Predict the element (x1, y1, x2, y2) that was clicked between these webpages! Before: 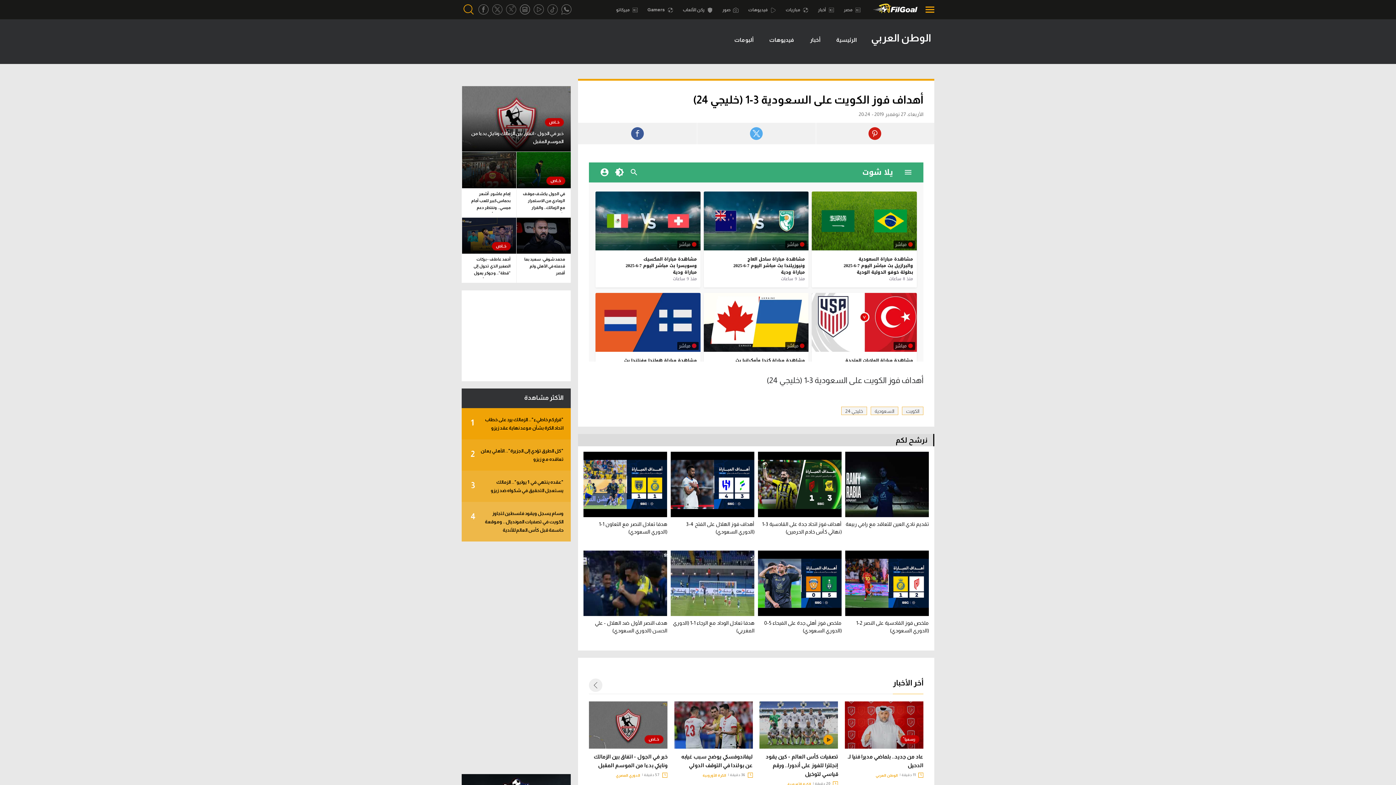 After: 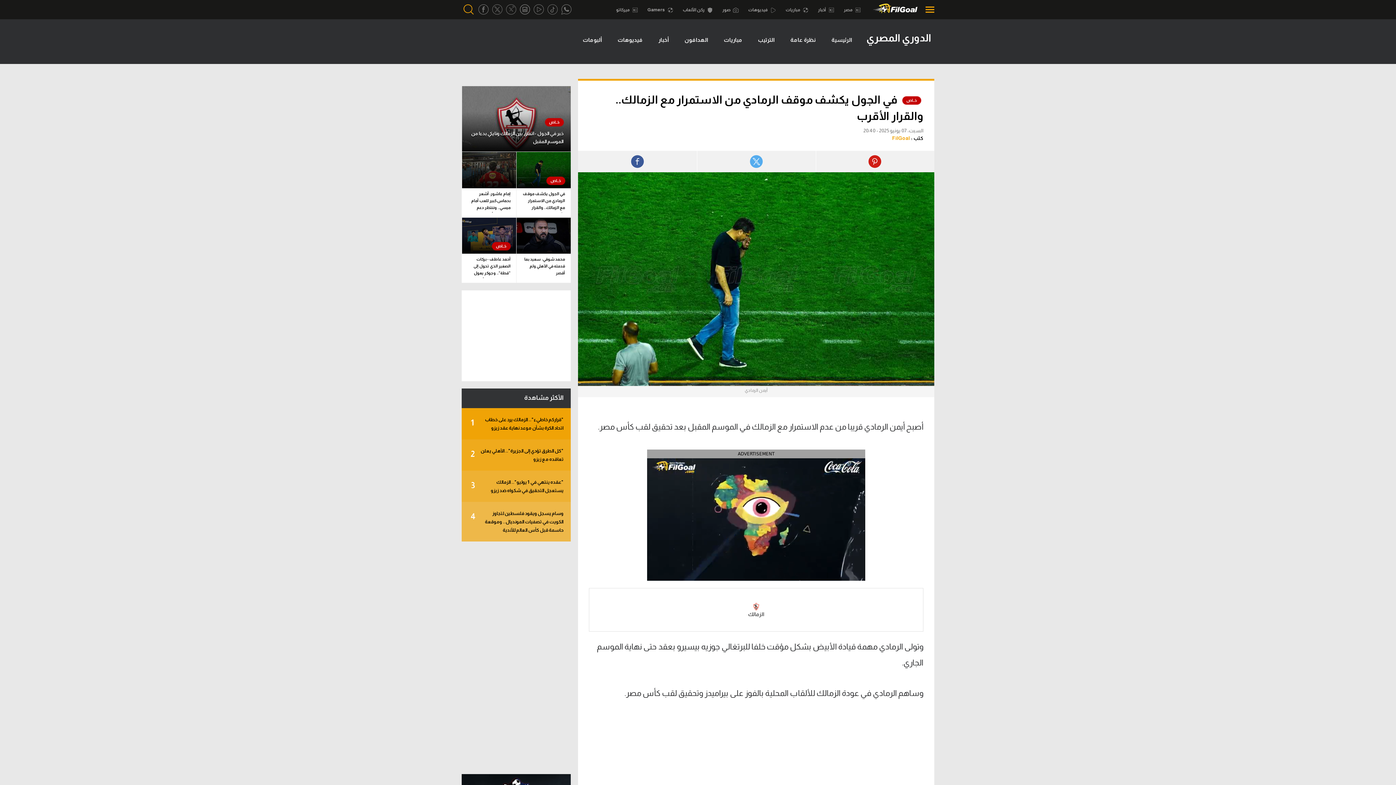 Action: label: في الجول يكشف موقف الرمادي من الاستمرار مع الزمالك.. والقرار الأقرب bbox: (516, 191, 570, 216)